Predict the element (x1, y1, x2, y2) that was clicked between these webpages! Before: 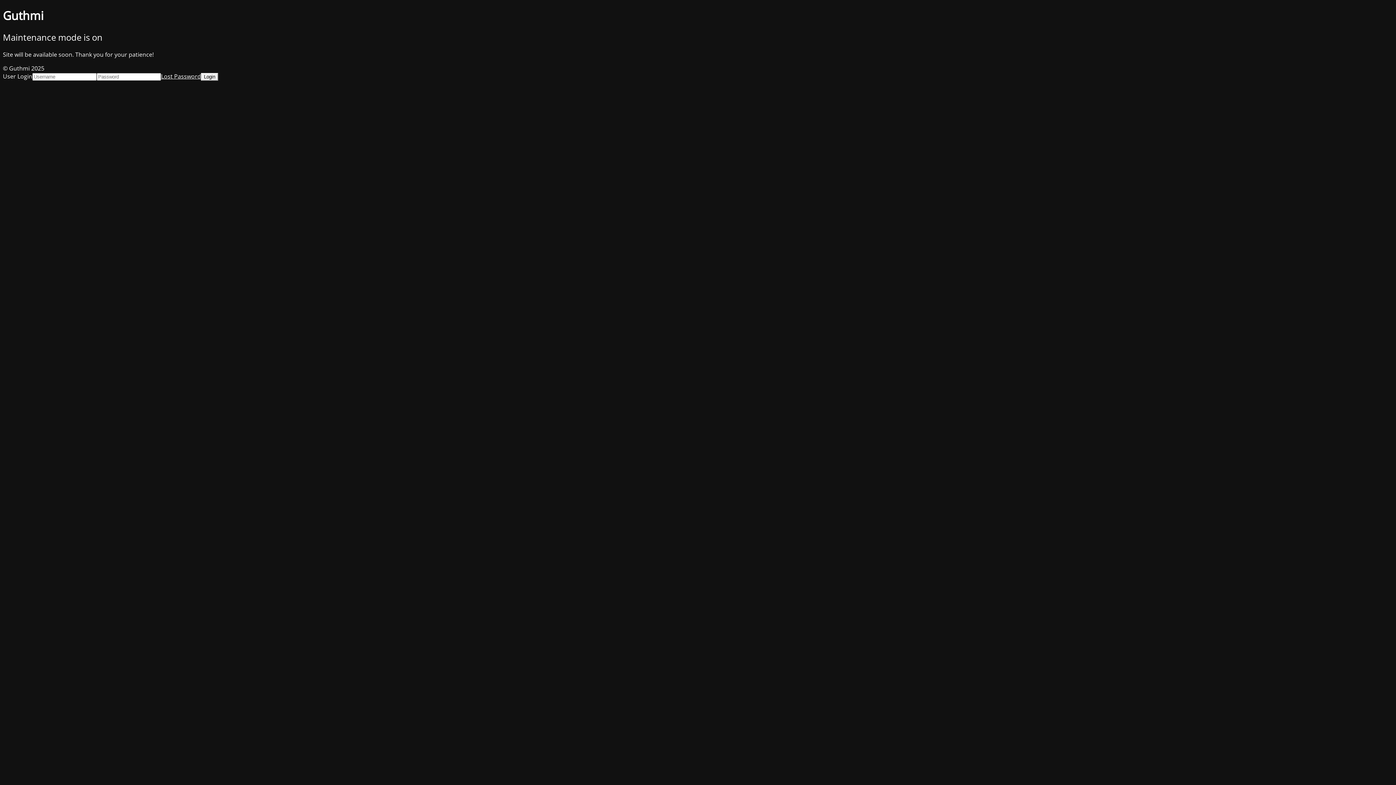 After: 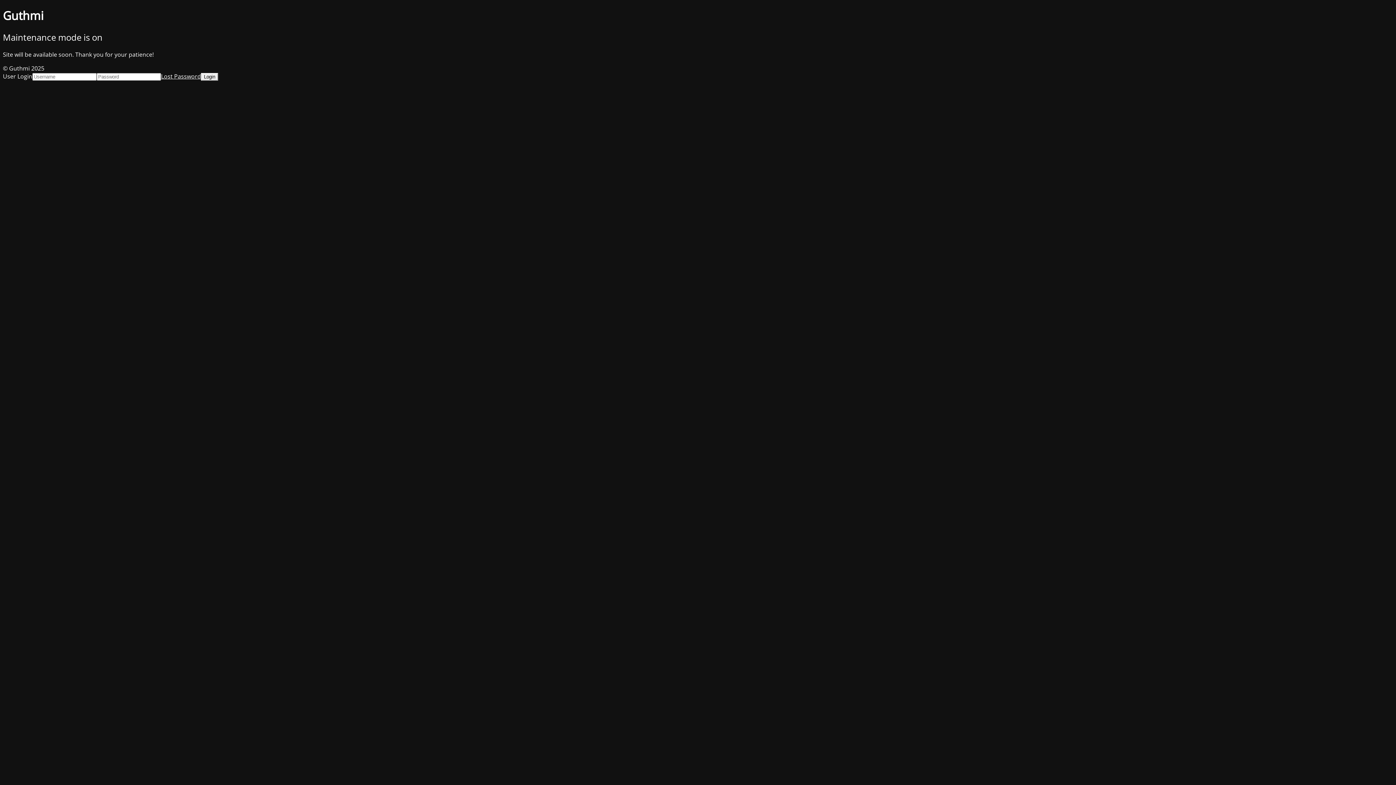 Action: bbox: (161, 72, 201, 80) label: Lost Password